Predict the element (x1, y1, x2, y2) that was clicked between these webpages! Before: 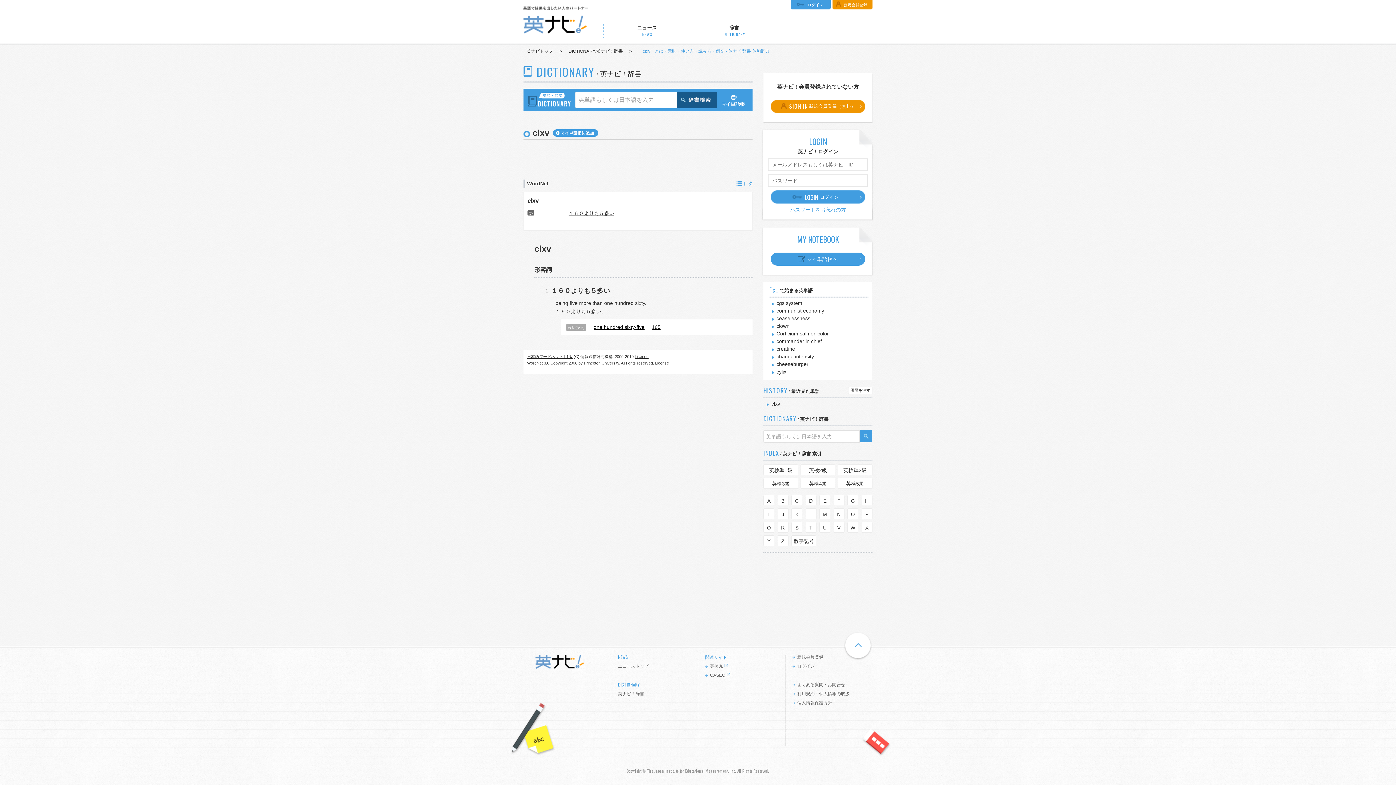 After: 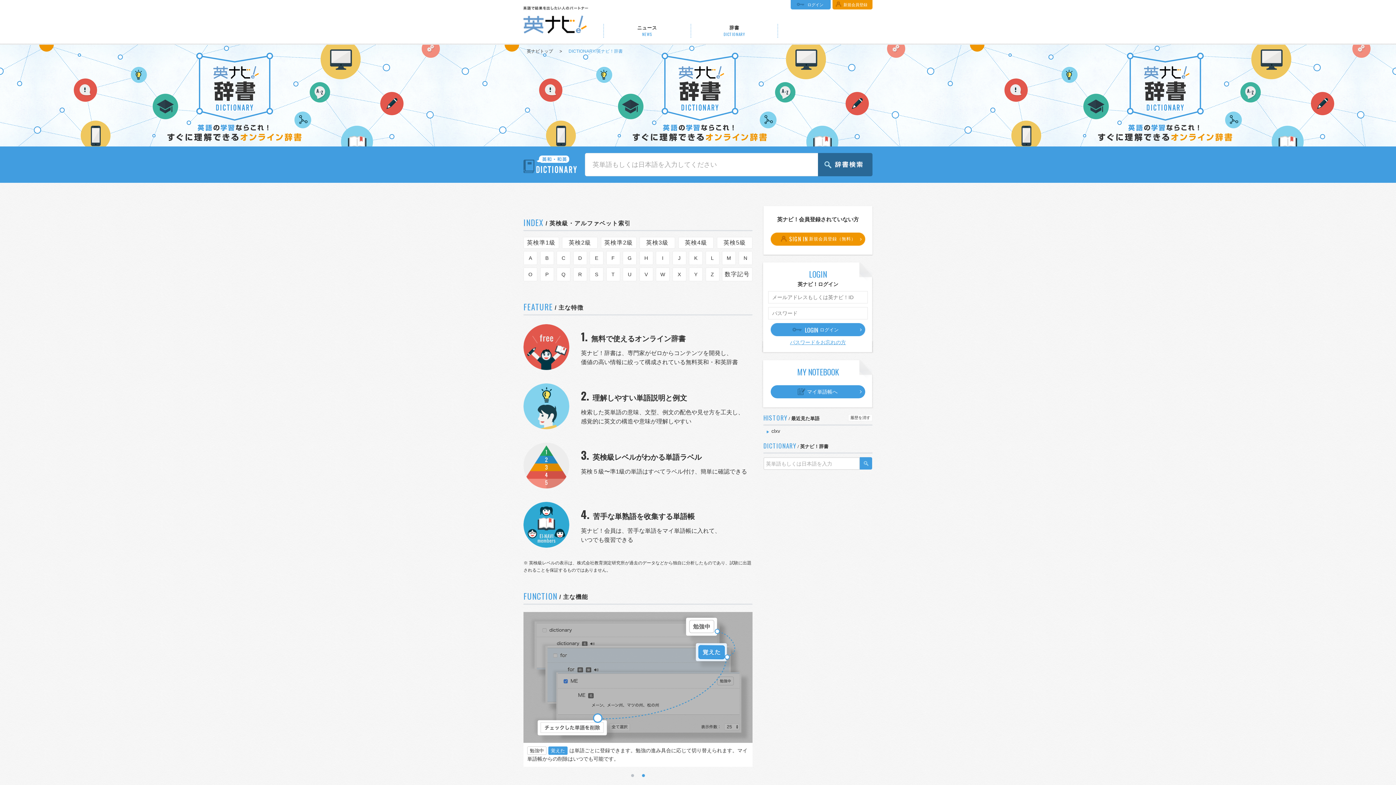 Action: label: 辞書
DICTIONARY bbox: (690, 18, 778, 43)